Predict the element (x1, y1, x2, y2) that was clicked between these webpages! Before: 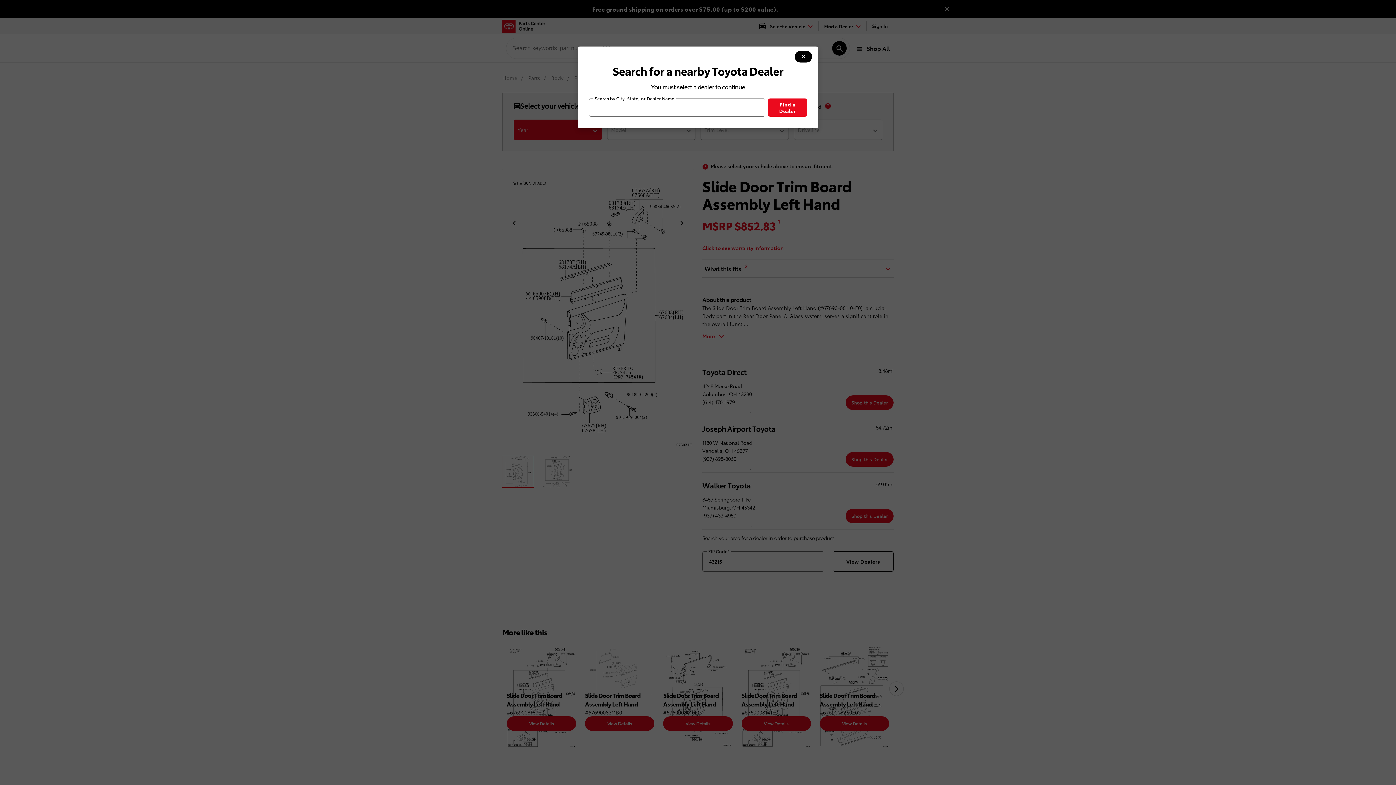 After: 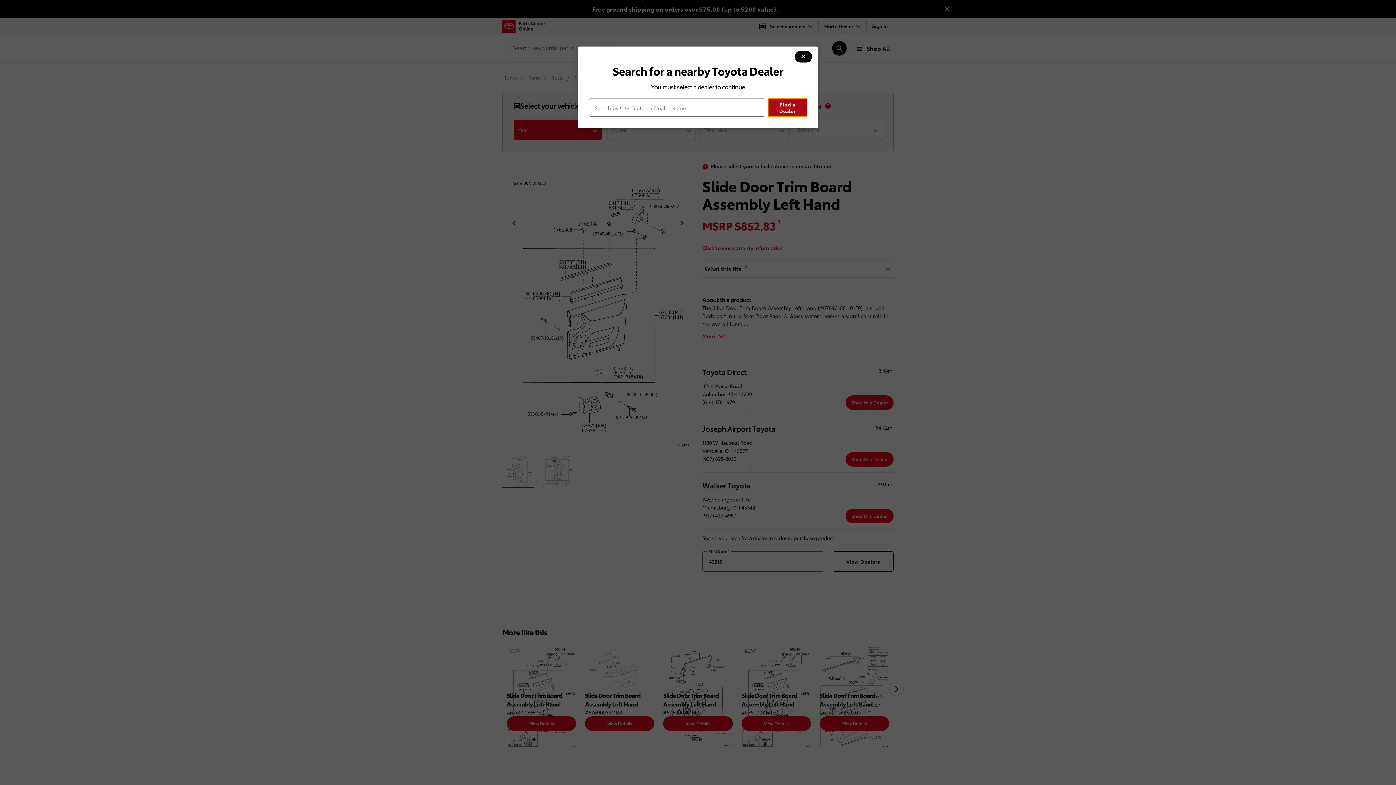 Action: label: Find a Dealer bbox: (768, 98, 807, 116)